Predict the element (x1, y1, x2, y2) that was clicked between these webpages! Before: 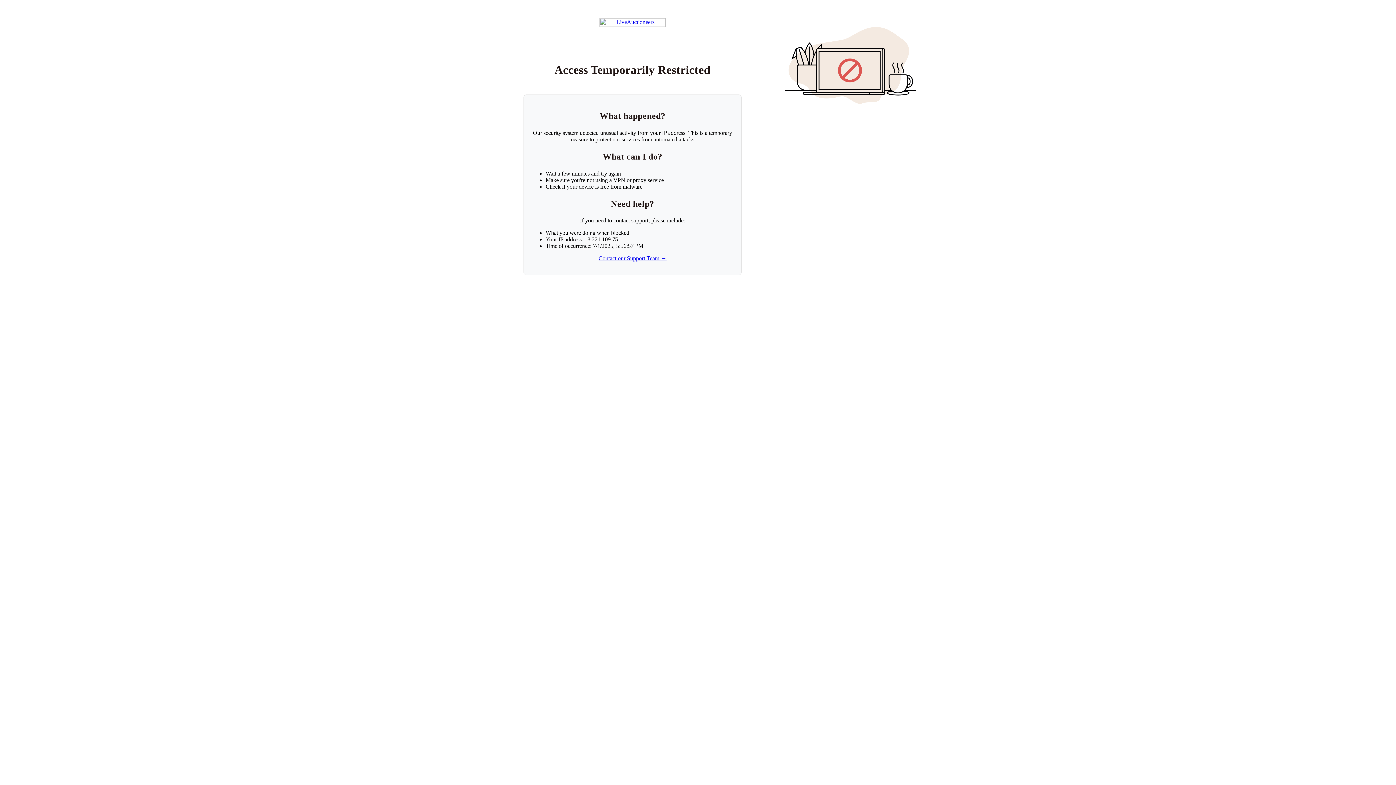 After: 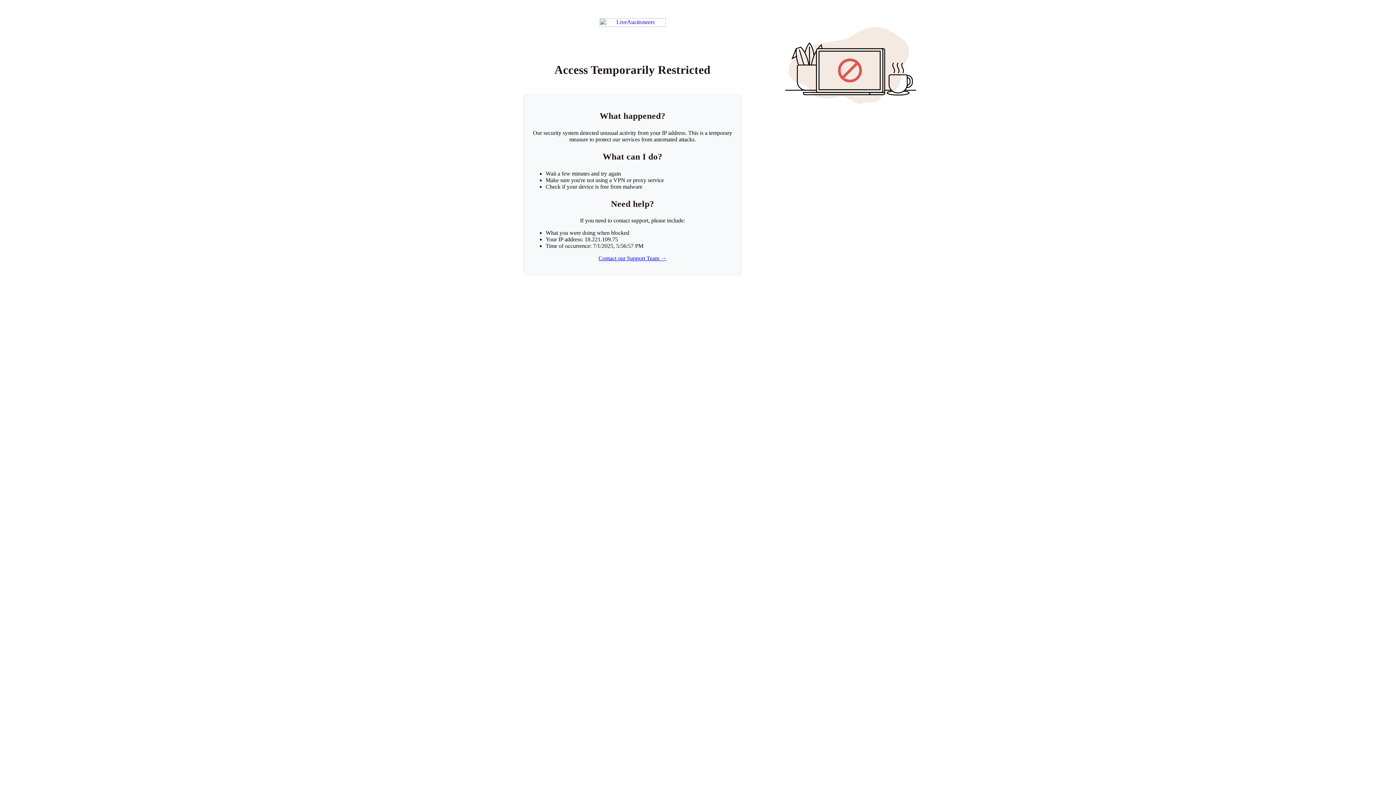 Action: label: Contact our Support Team → bbox: (598, 255, 666, 261)